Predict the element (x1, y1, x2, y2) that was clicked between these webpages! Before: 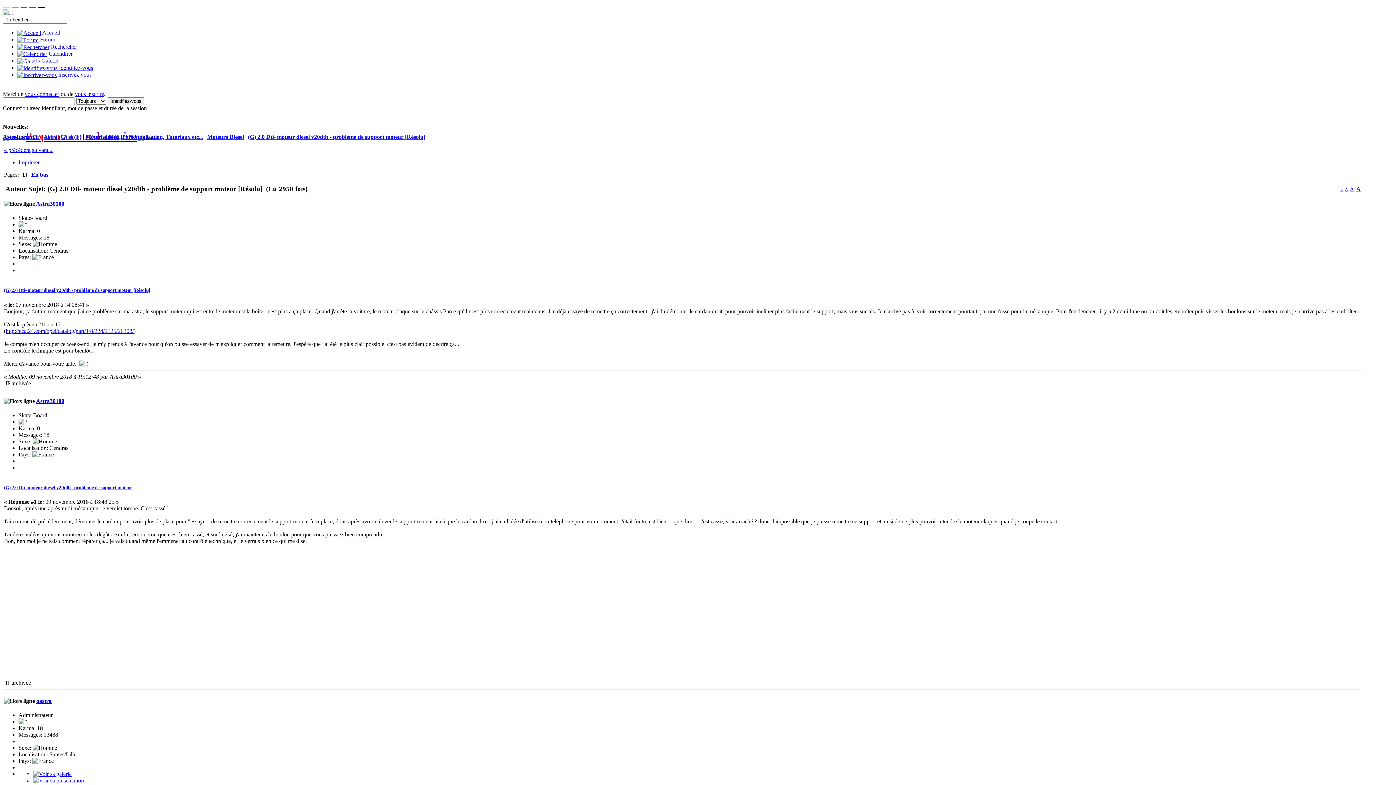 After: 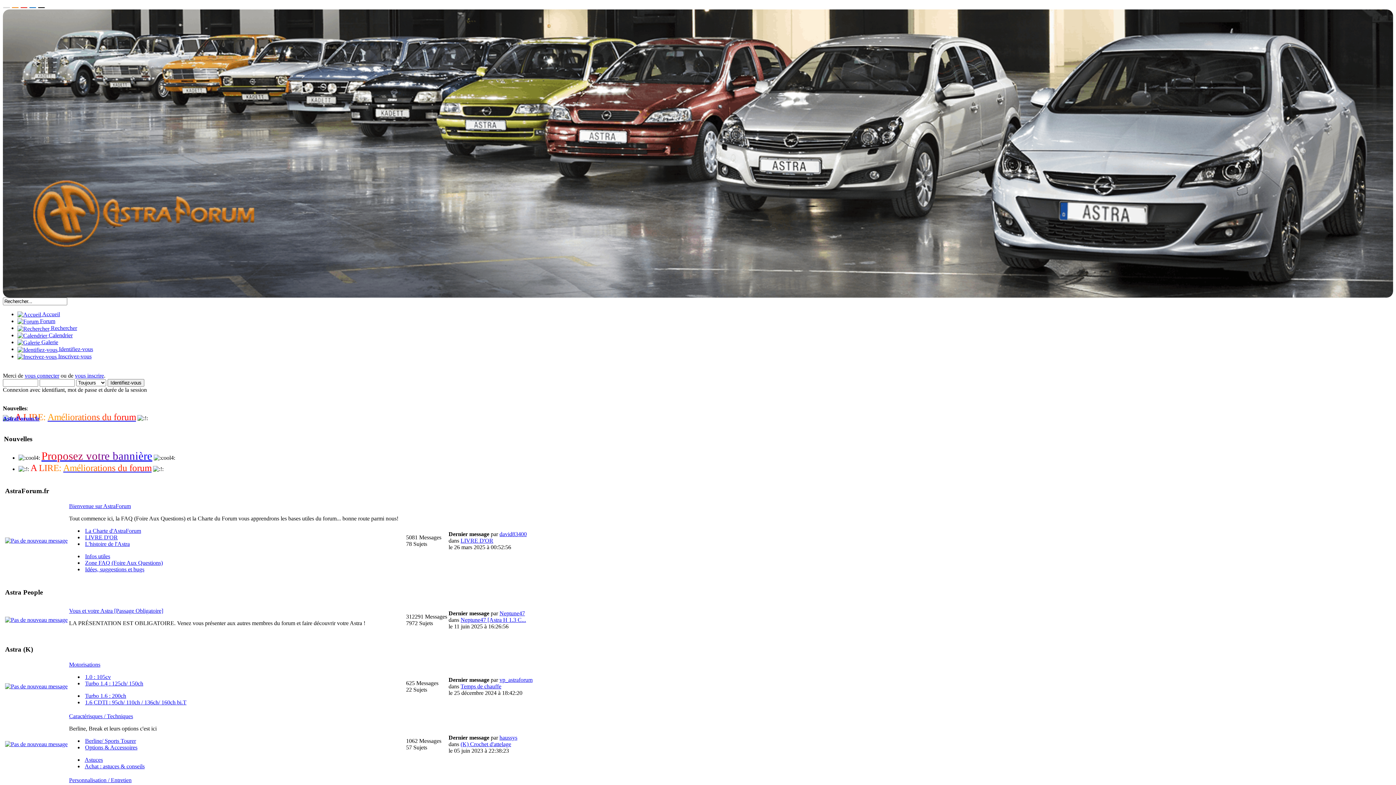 Action: bbox: (17, 36, 55, 42) label:  Forum